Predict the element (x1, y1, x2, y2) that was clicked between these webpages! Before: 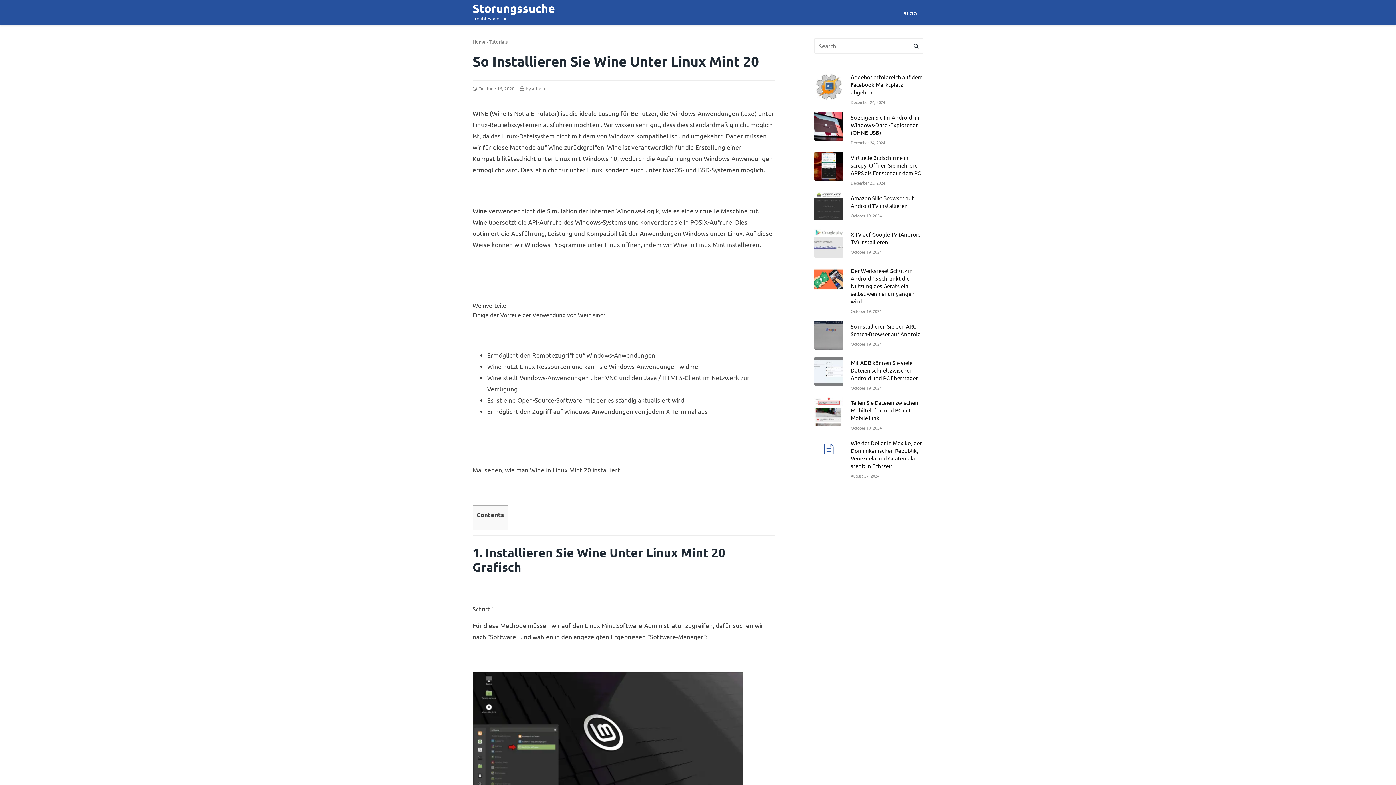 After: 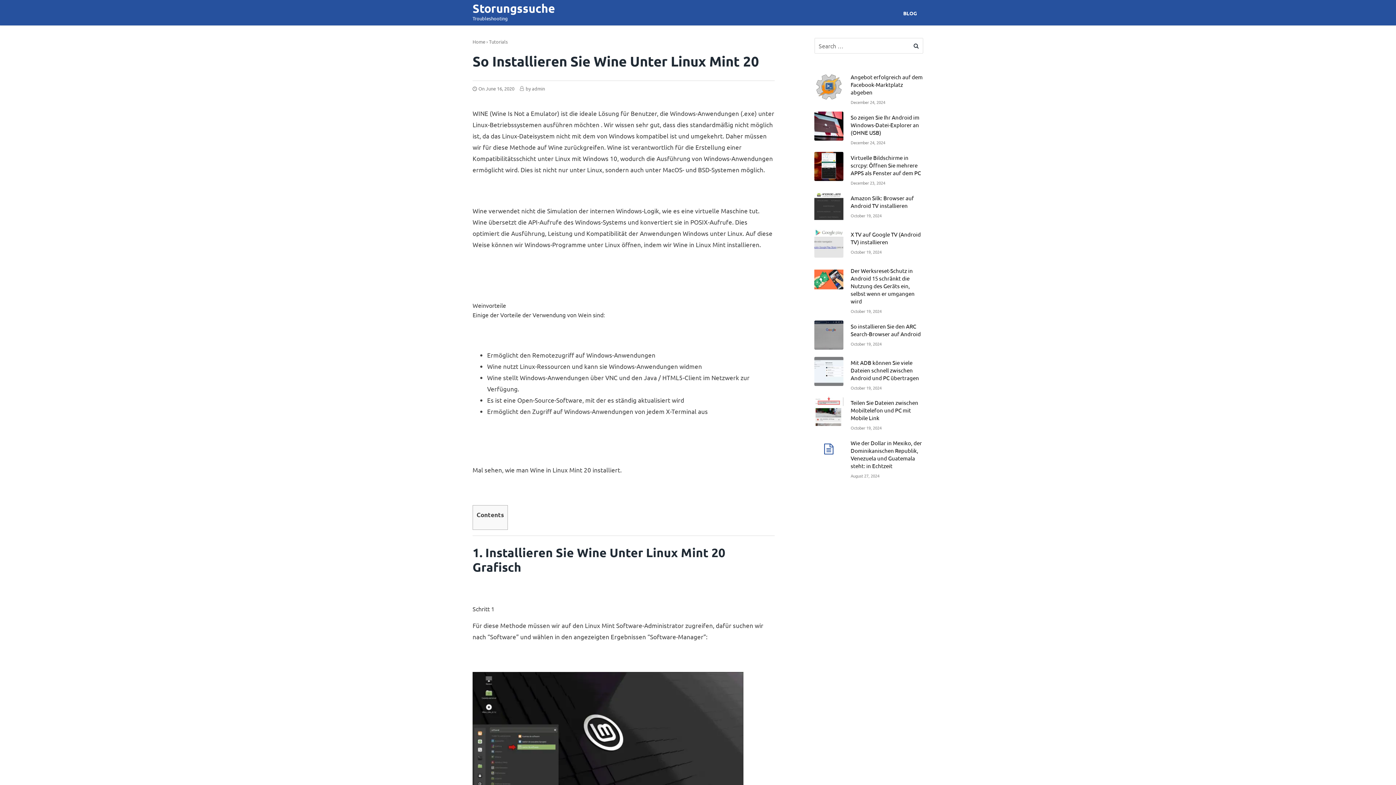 Action: label: June 16, 2020 bbox: (485, 85, 514, 91)